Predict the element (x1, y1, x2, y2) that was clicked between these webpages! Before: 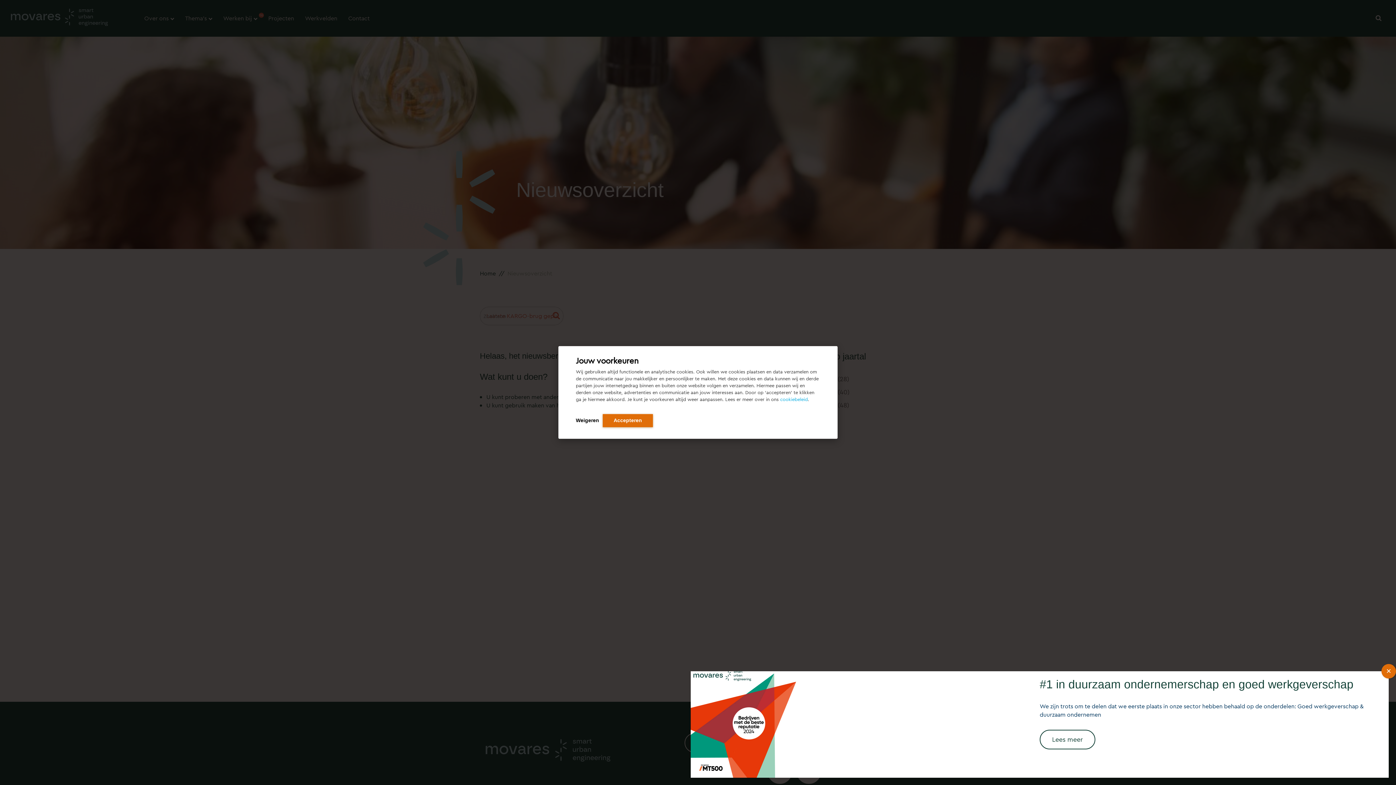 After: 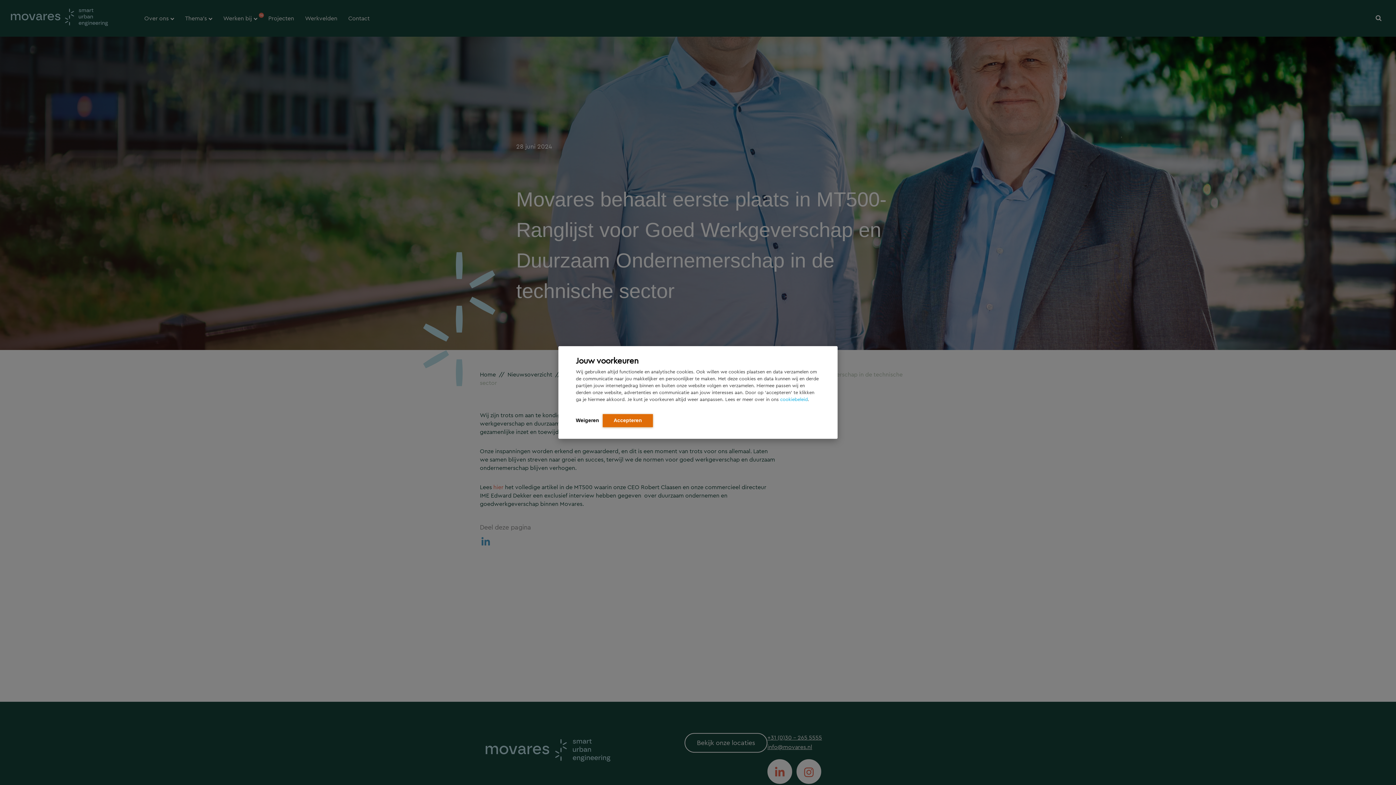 Action: bbox: (1040, 730, 1095, 749) label: Lees meer